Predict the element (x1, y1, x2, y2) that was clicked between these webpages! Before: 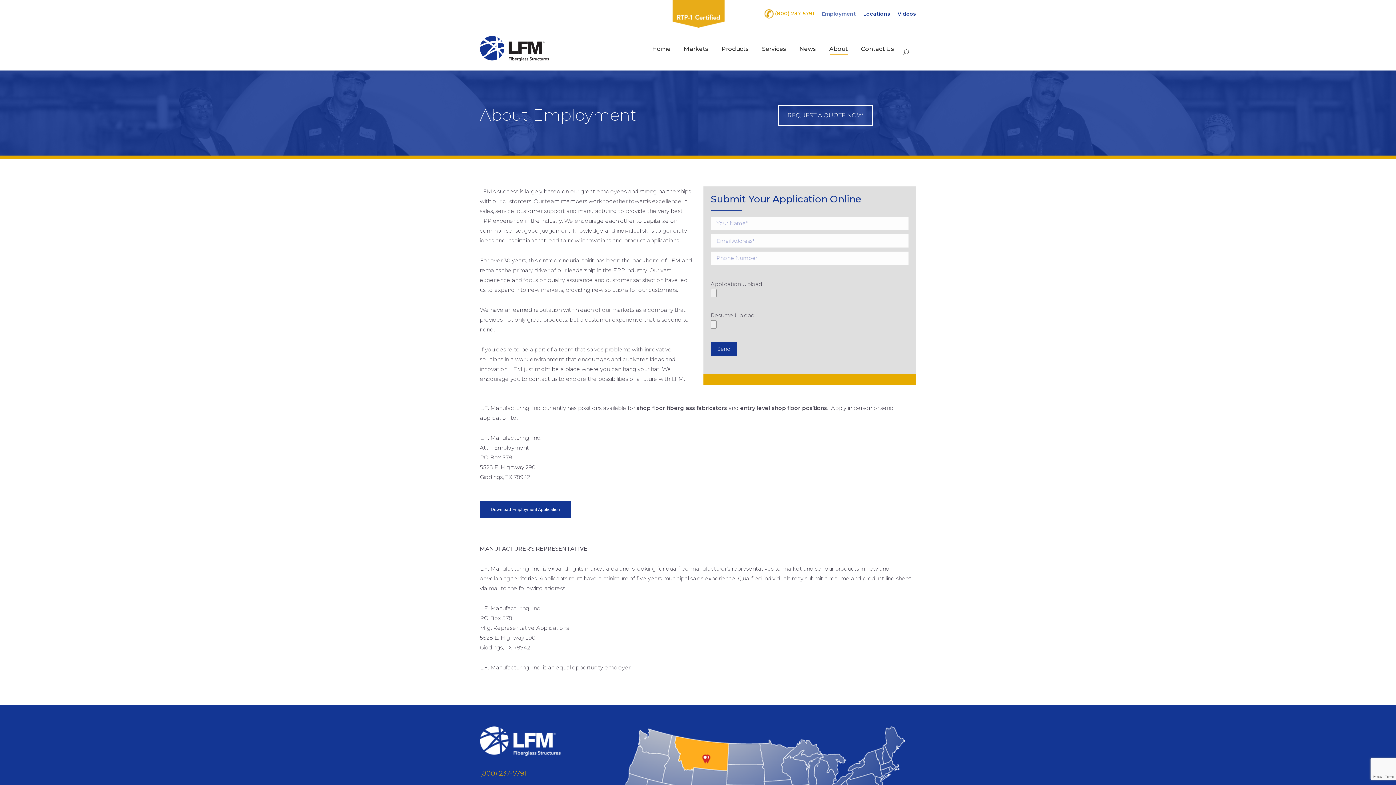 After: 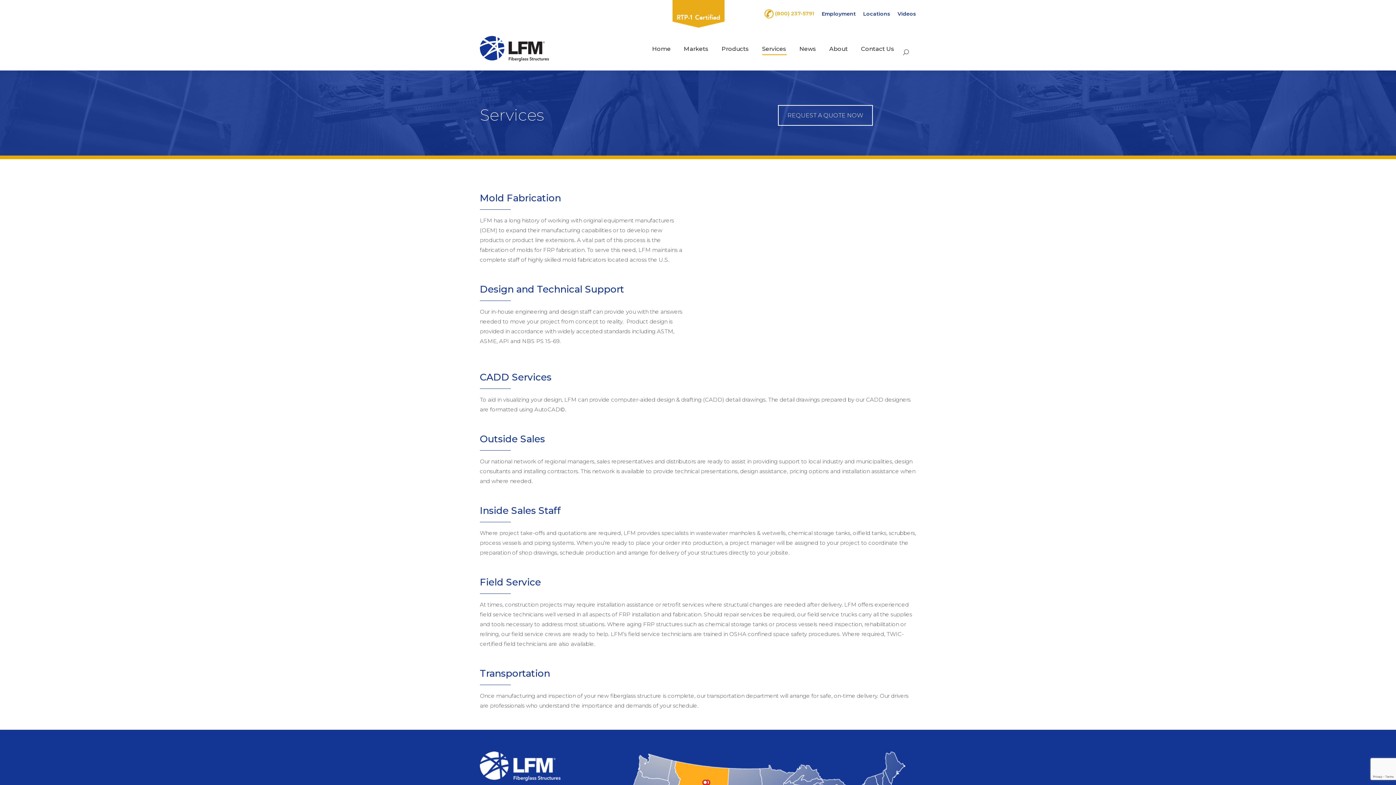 Action: label: Services bbox: (760, 40, 788, 57)